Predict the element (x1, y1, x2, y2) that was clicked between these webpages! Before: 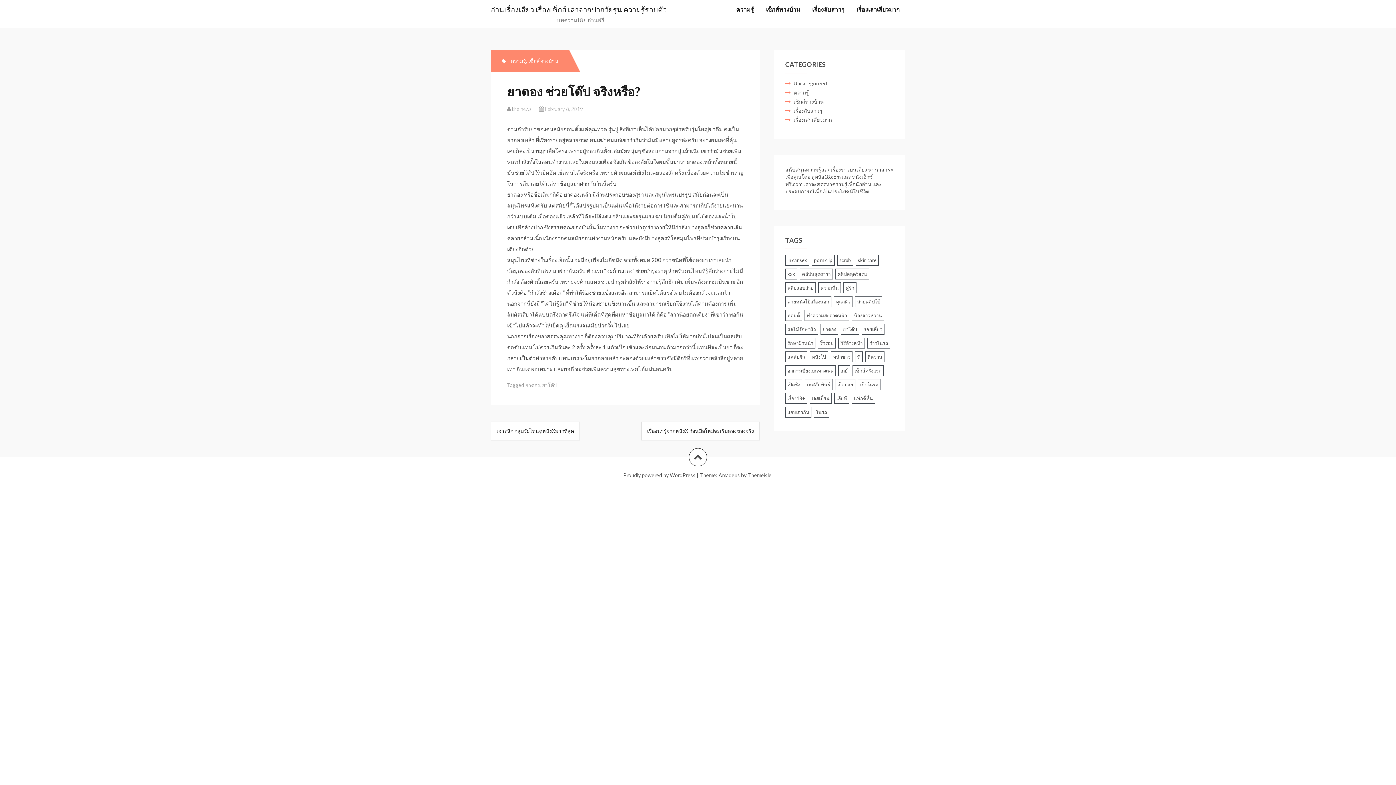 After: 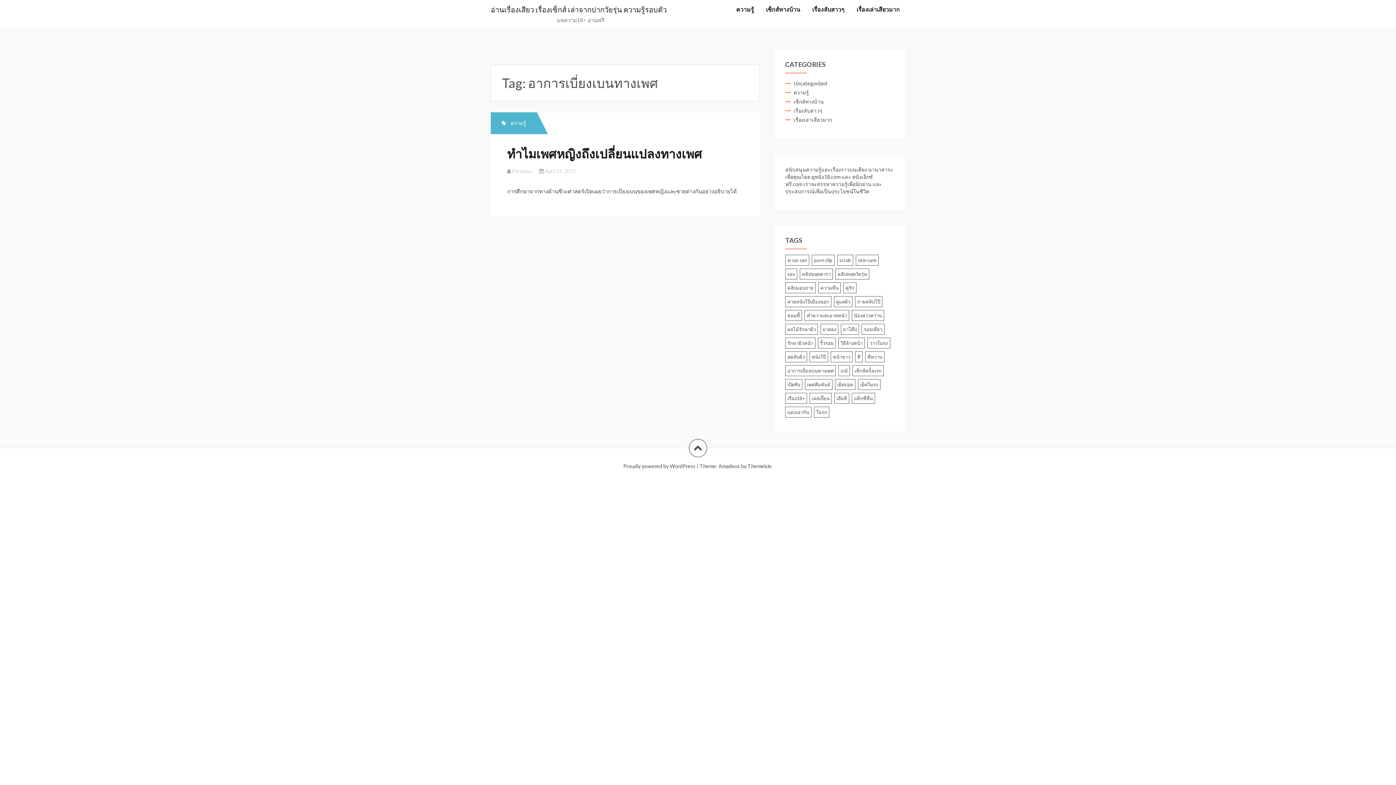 Action: bbox: (785, 365, 836, 376) label: อาการเบี่ยงเบนทางเพศ (1 item)